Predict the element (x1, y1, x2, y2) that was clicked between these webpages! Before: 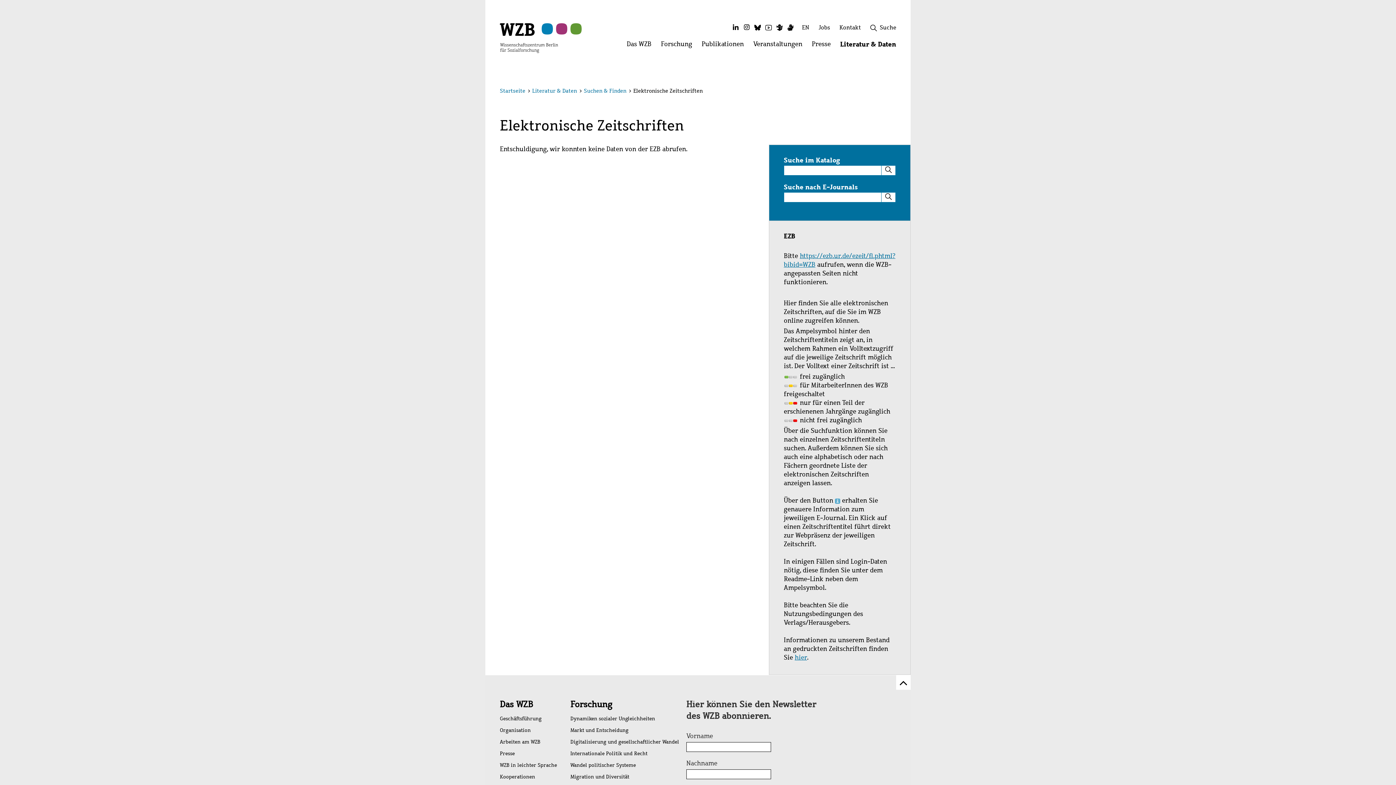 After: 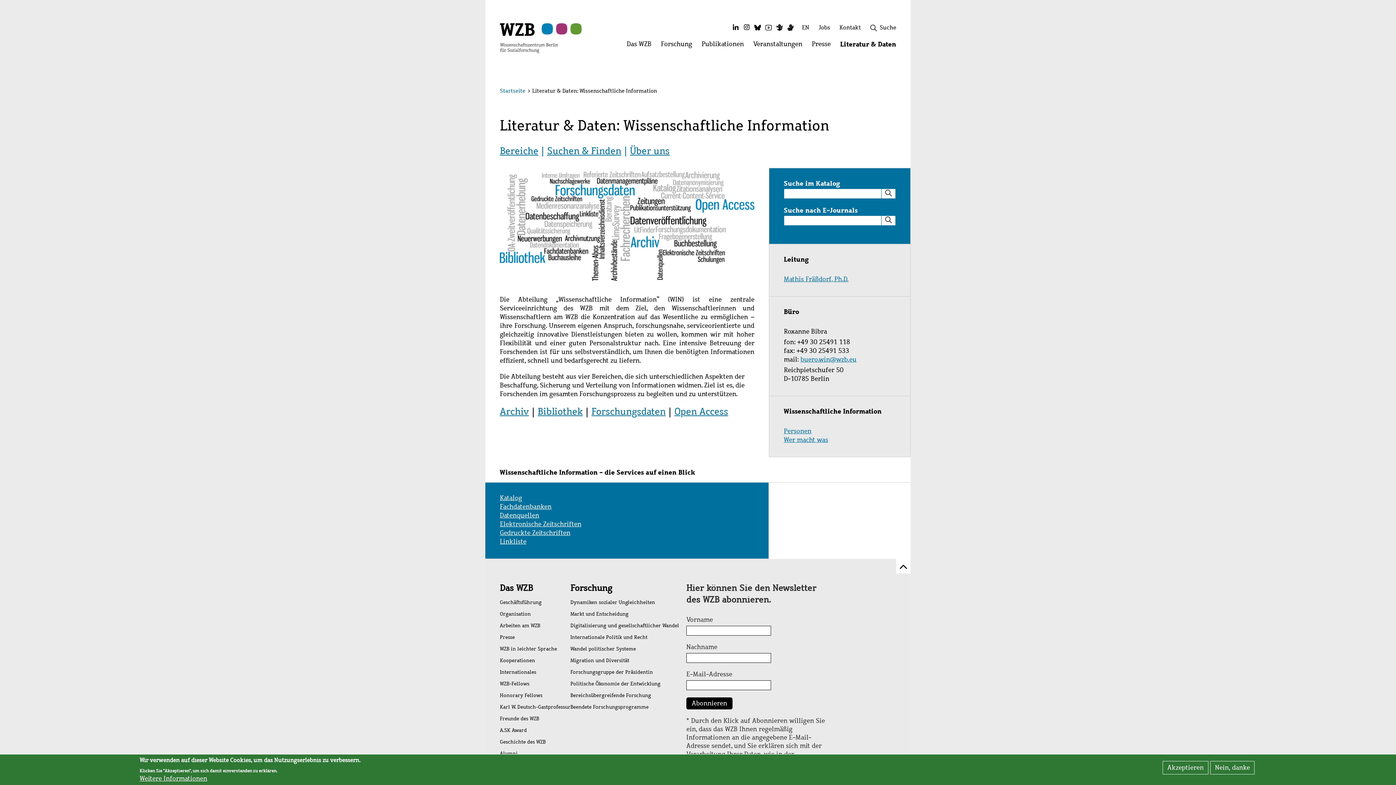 Action: label: Literatur & Daten bbox: (532, 87, 577, 94)